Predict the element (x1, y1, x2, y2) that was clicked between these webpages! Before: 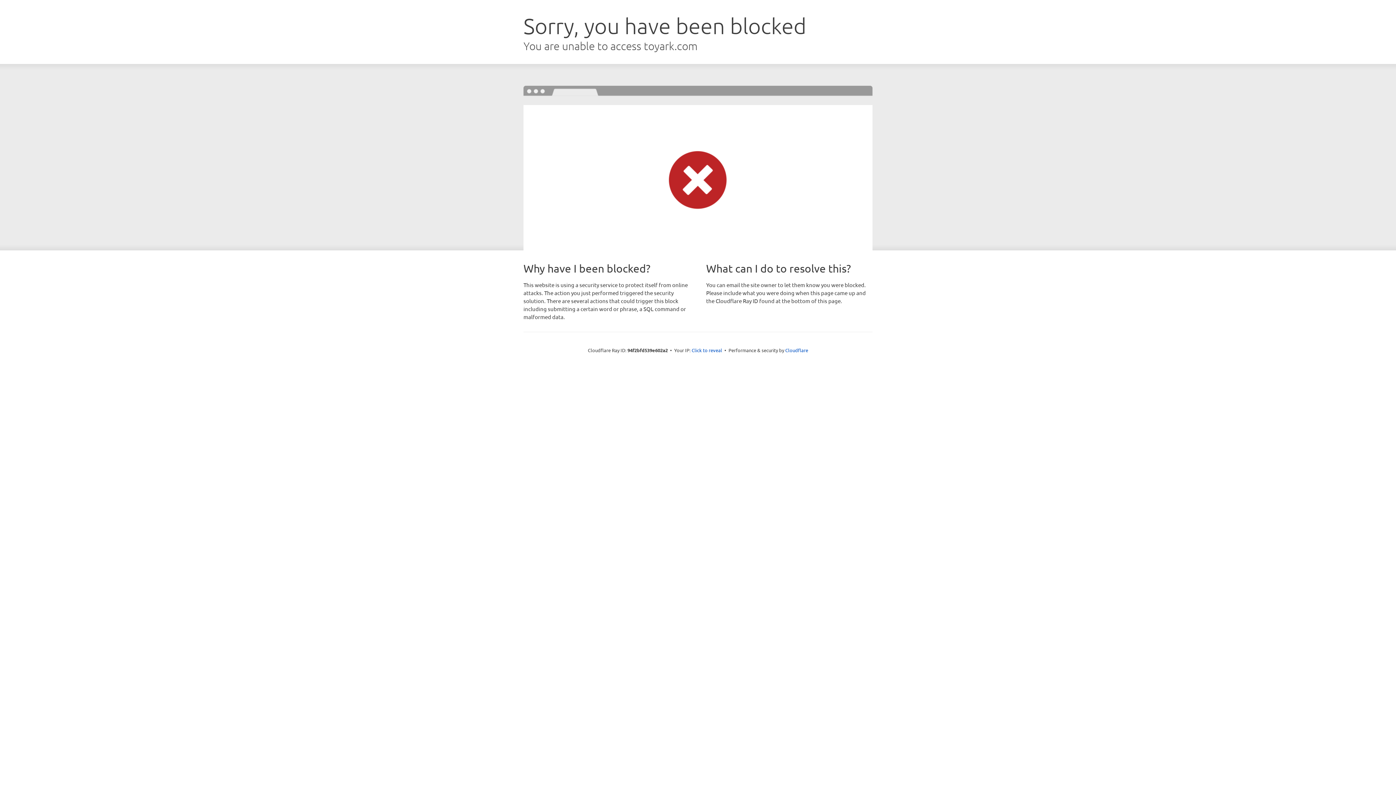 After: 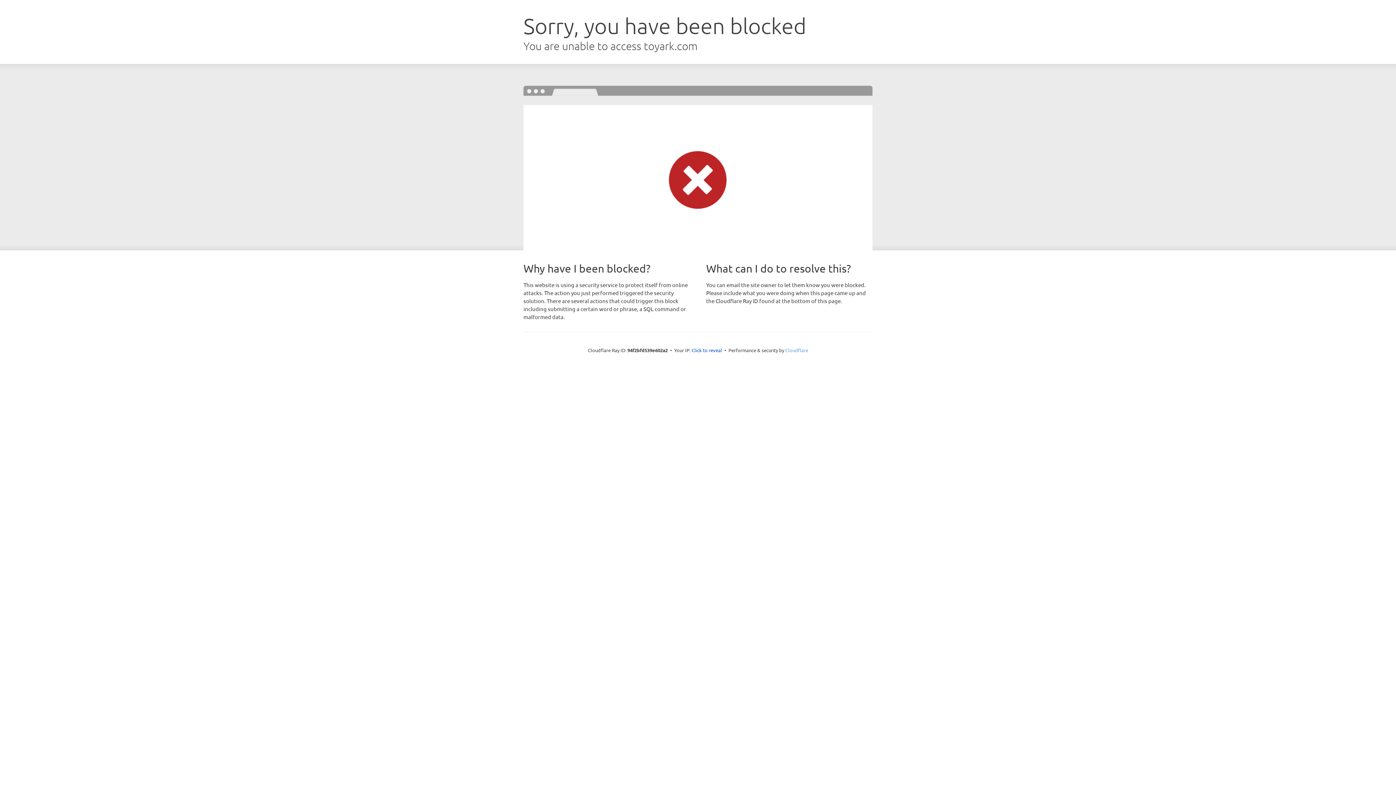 Action: label: Cloudflare bbox: (785, 347, 808, 353)